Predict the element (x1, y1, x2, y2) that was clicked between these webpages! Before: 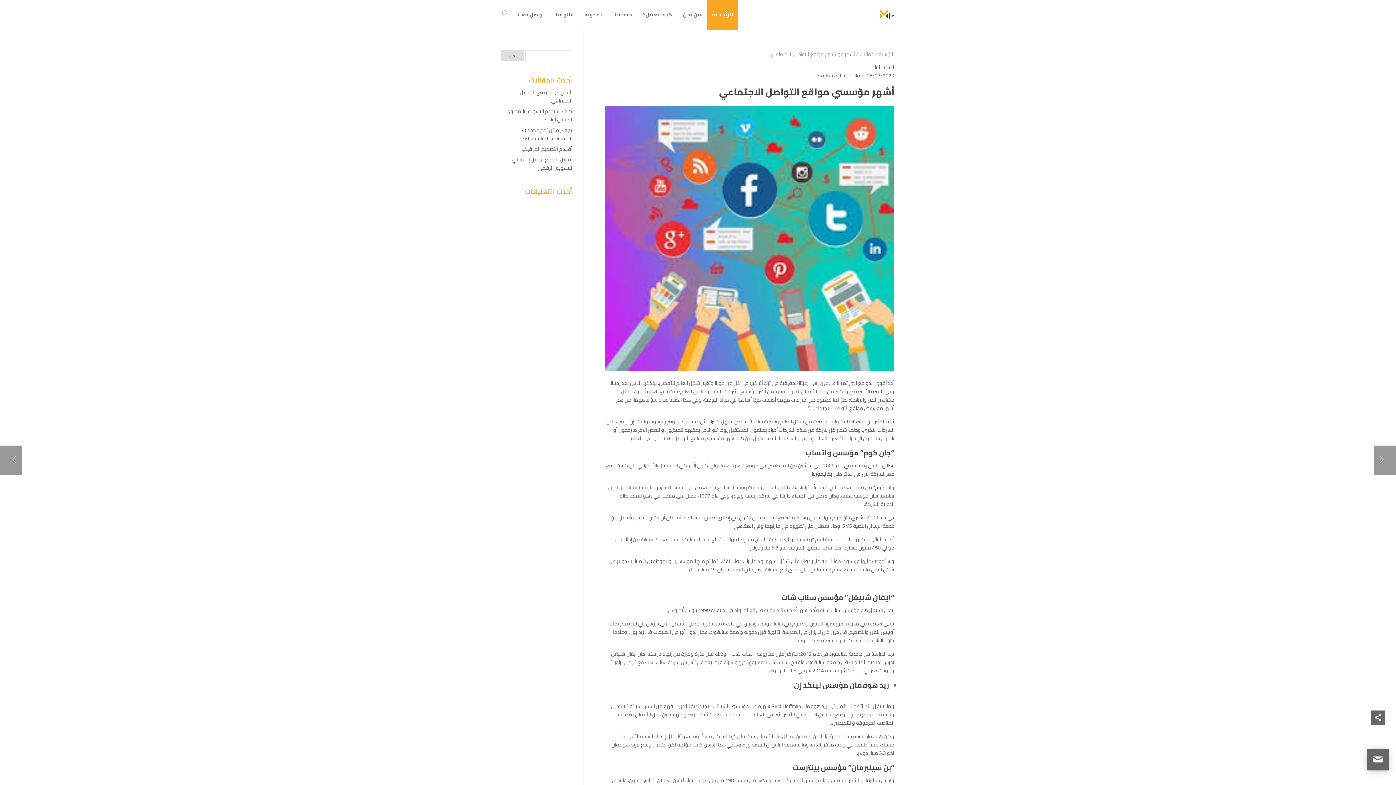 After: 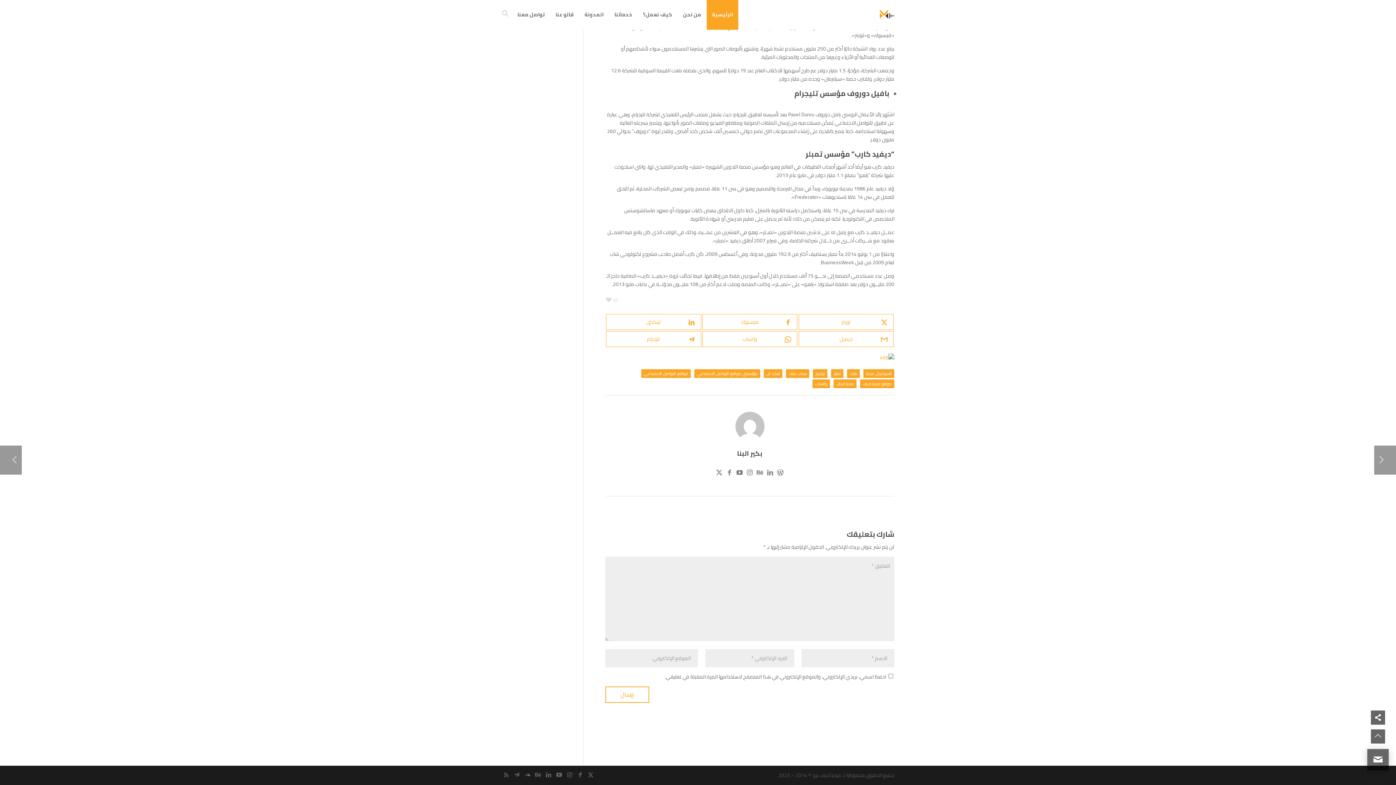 Action: label: شارك بتعليقك bbox: (816, 70, 845, 80)